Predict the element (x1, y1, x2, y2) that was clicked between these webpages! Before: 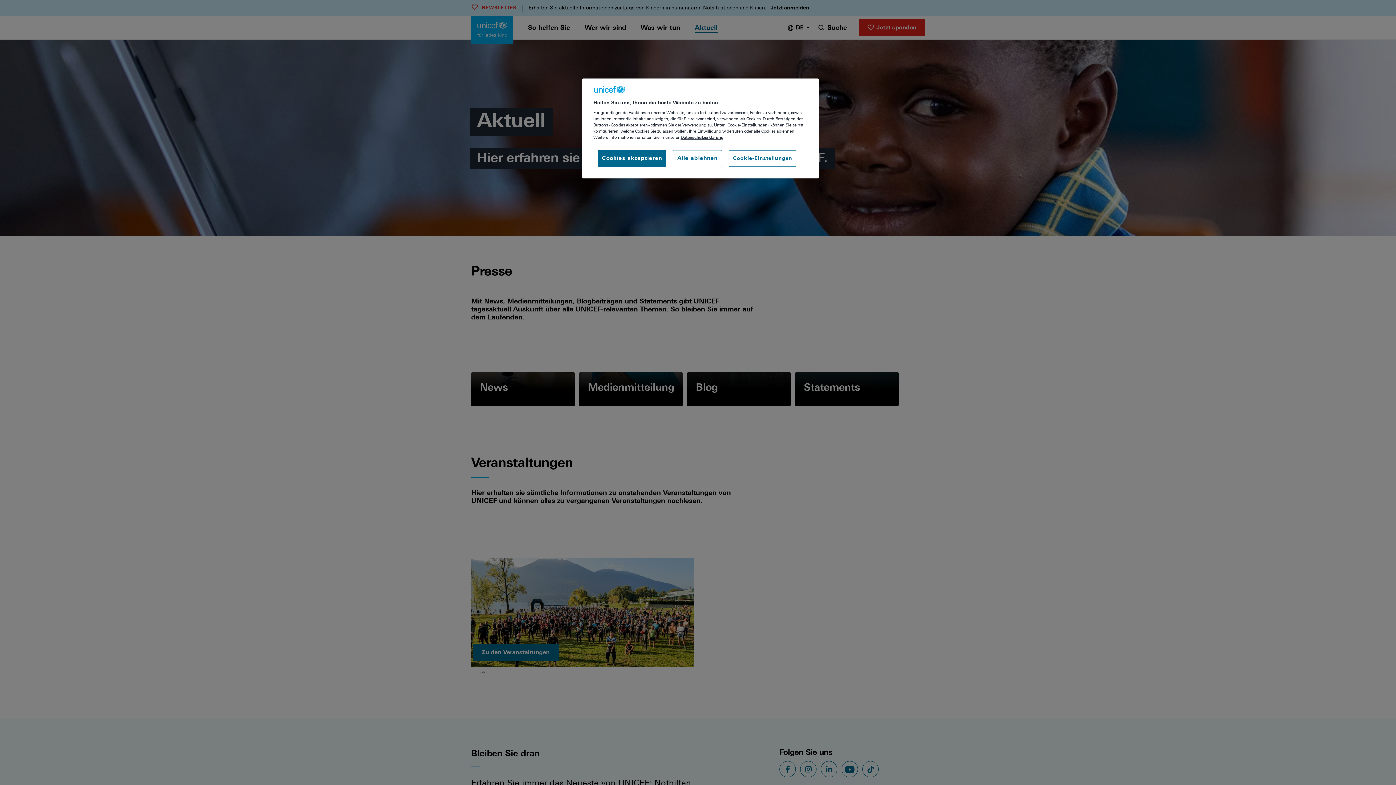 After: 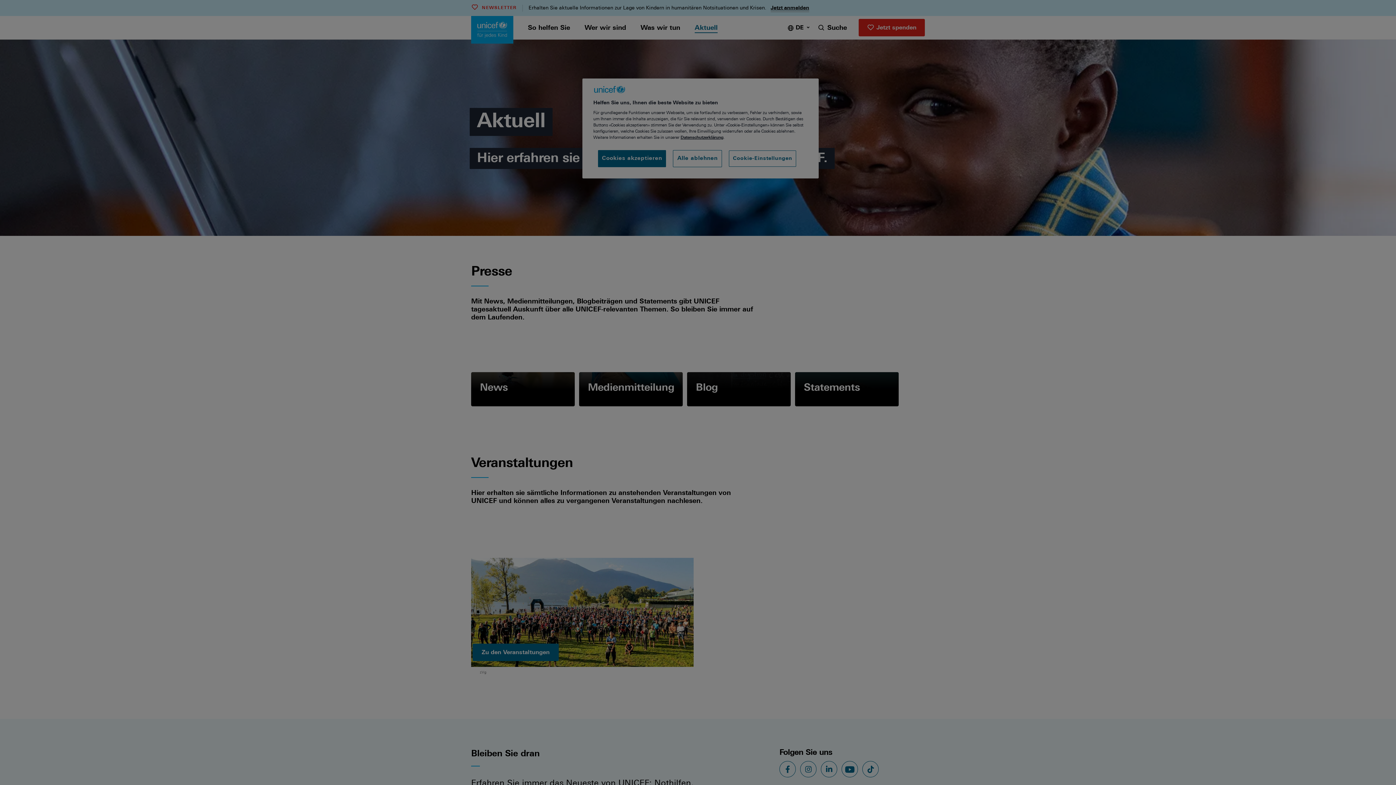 Action: label: Cookie-Einstellungen bbox: (729, 150, 796, 166)